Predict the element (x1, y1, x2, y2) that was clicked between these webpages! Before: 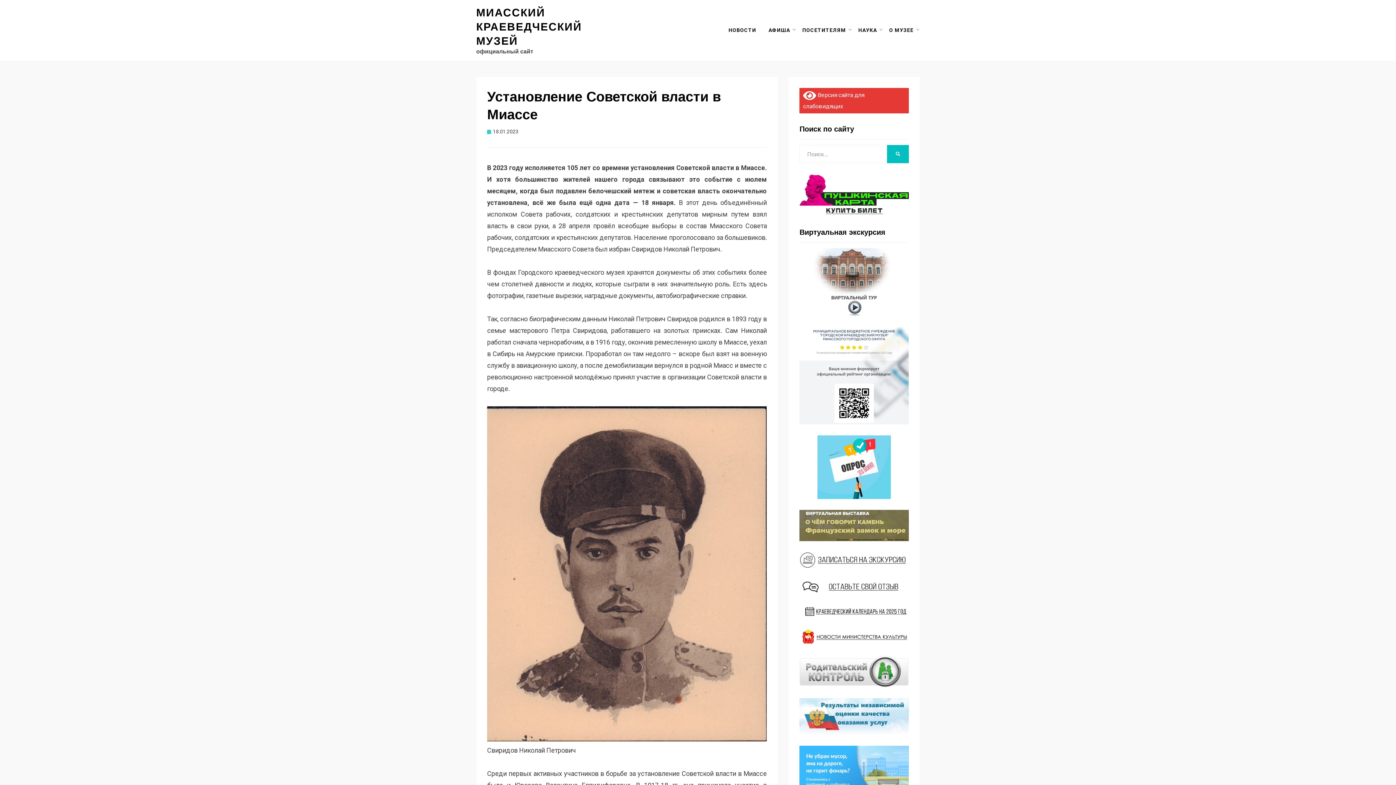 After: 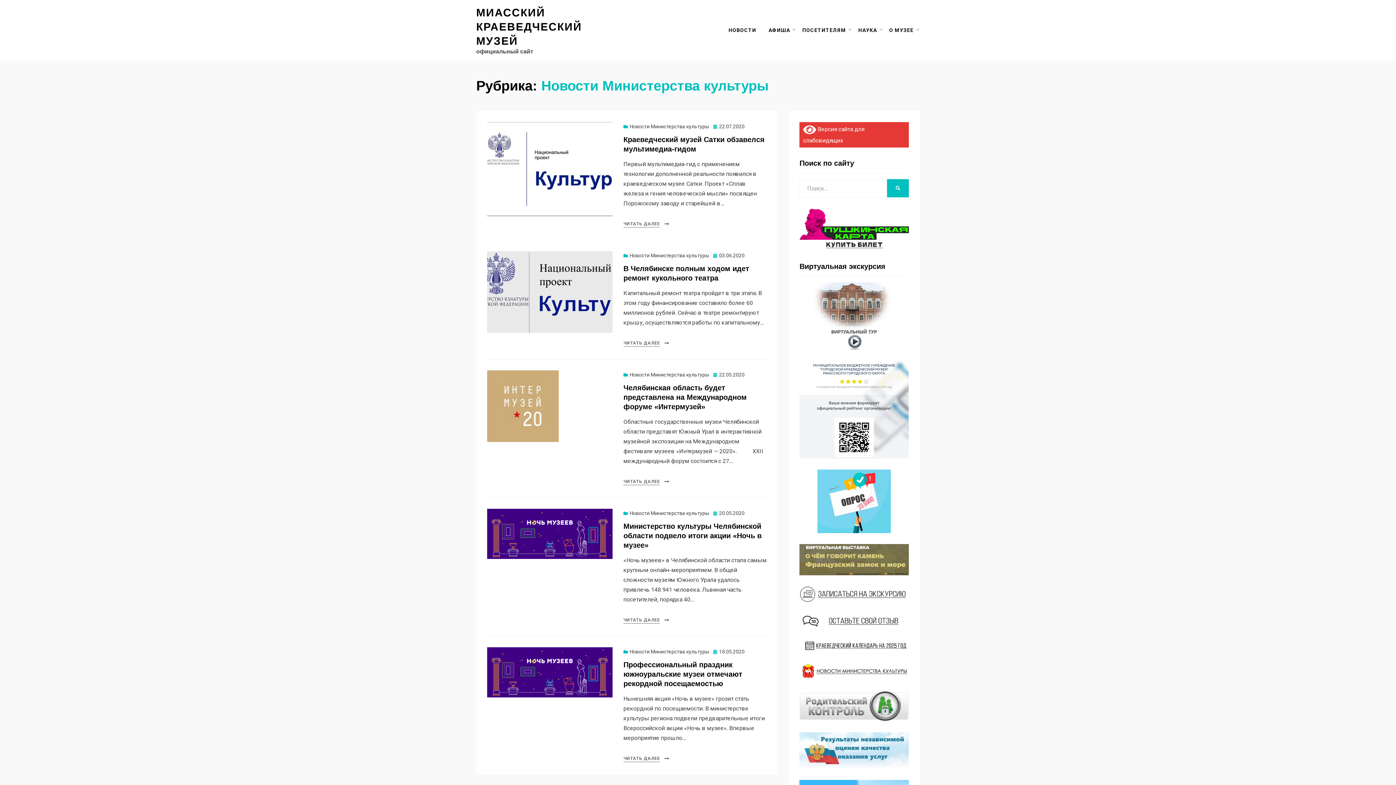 Action: bbox: (799, 628, 909, 644)